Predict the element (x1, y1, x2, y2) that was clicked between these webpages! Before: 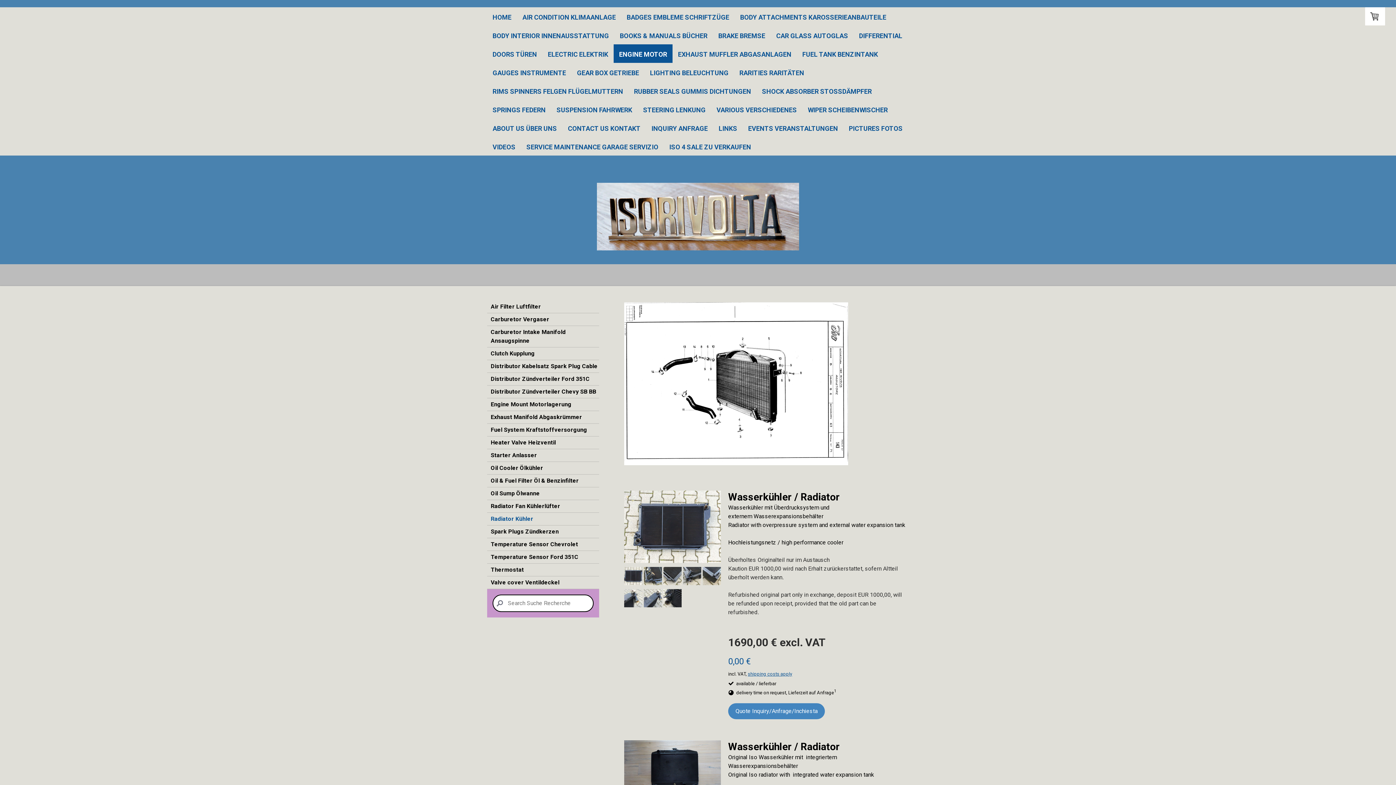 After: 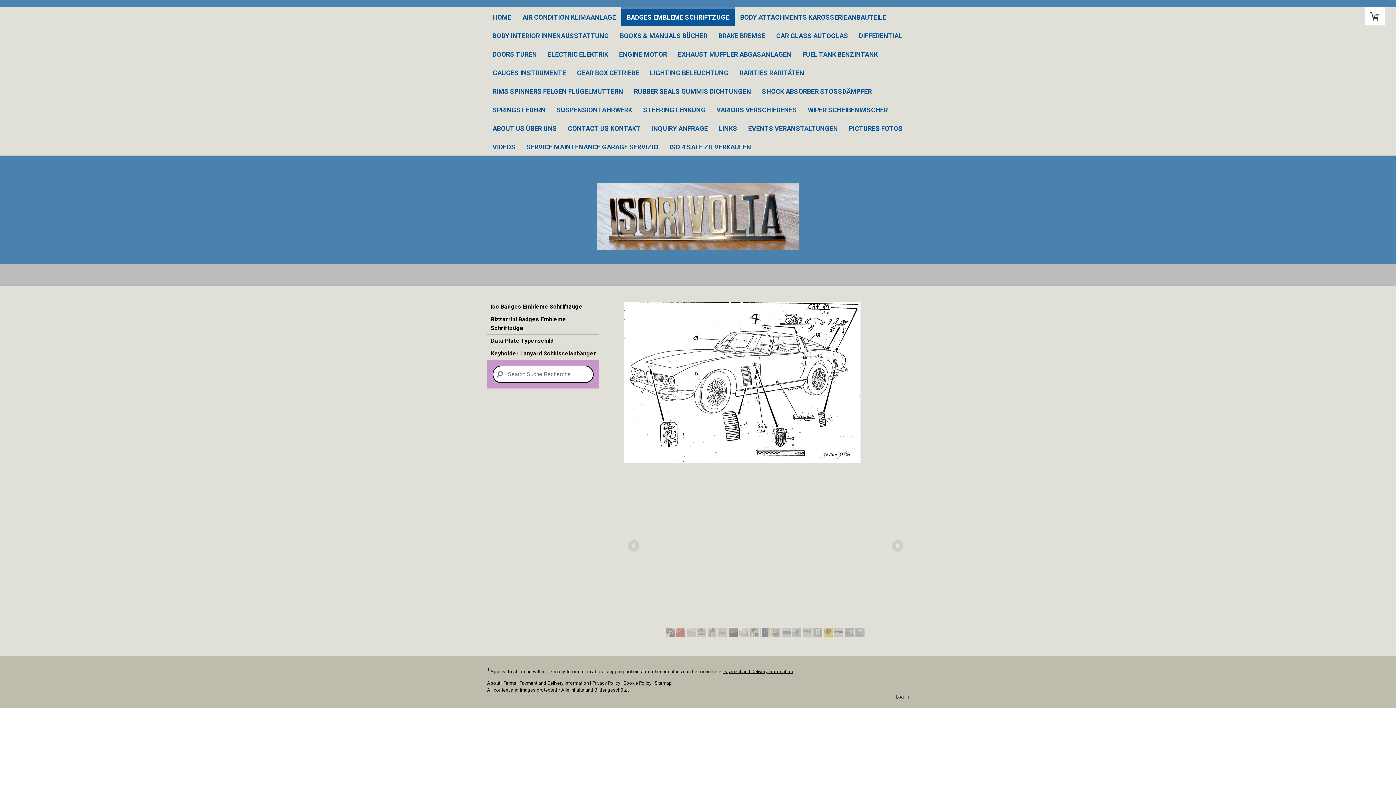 Action: bbox: (621, 7, 734, 25) label: BADGES EMBLEME SCHRIFTZÜGE